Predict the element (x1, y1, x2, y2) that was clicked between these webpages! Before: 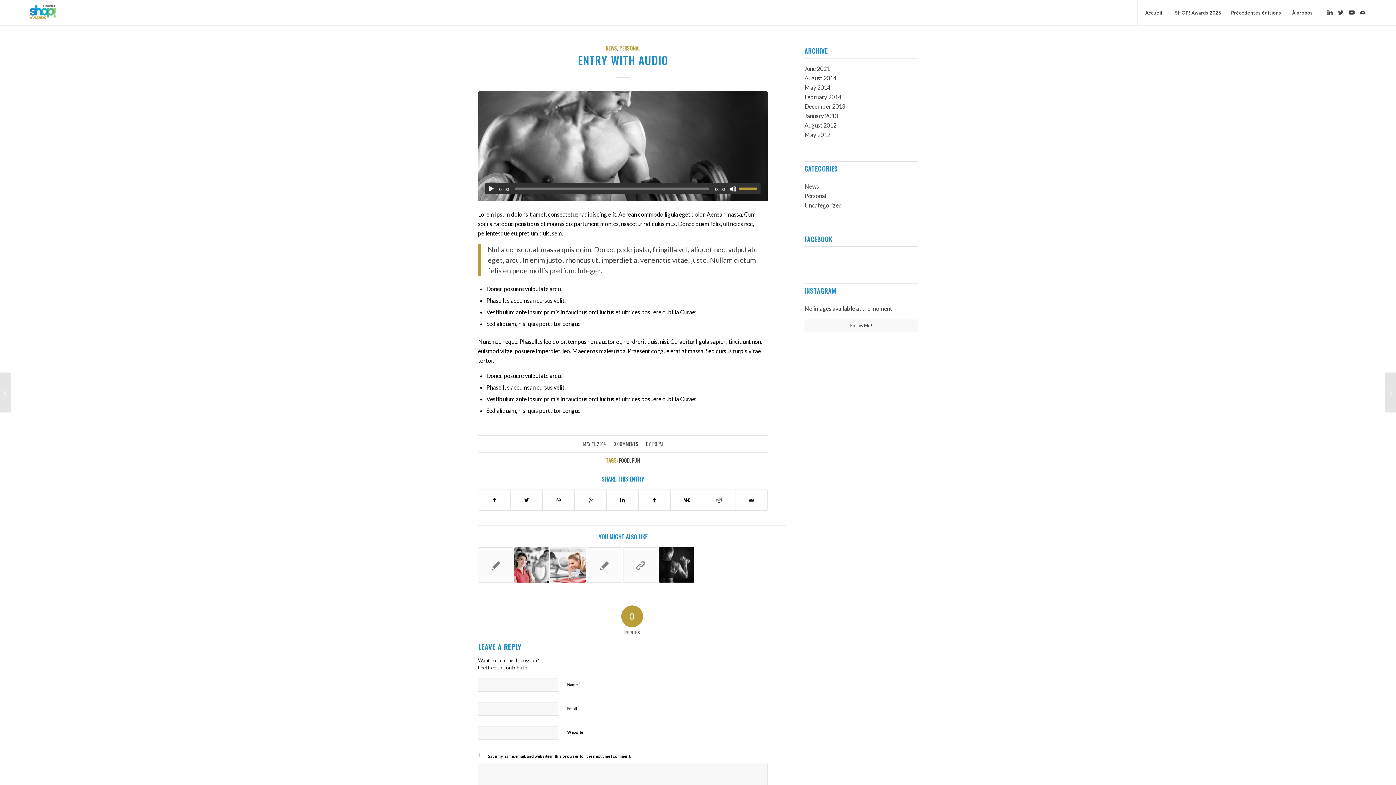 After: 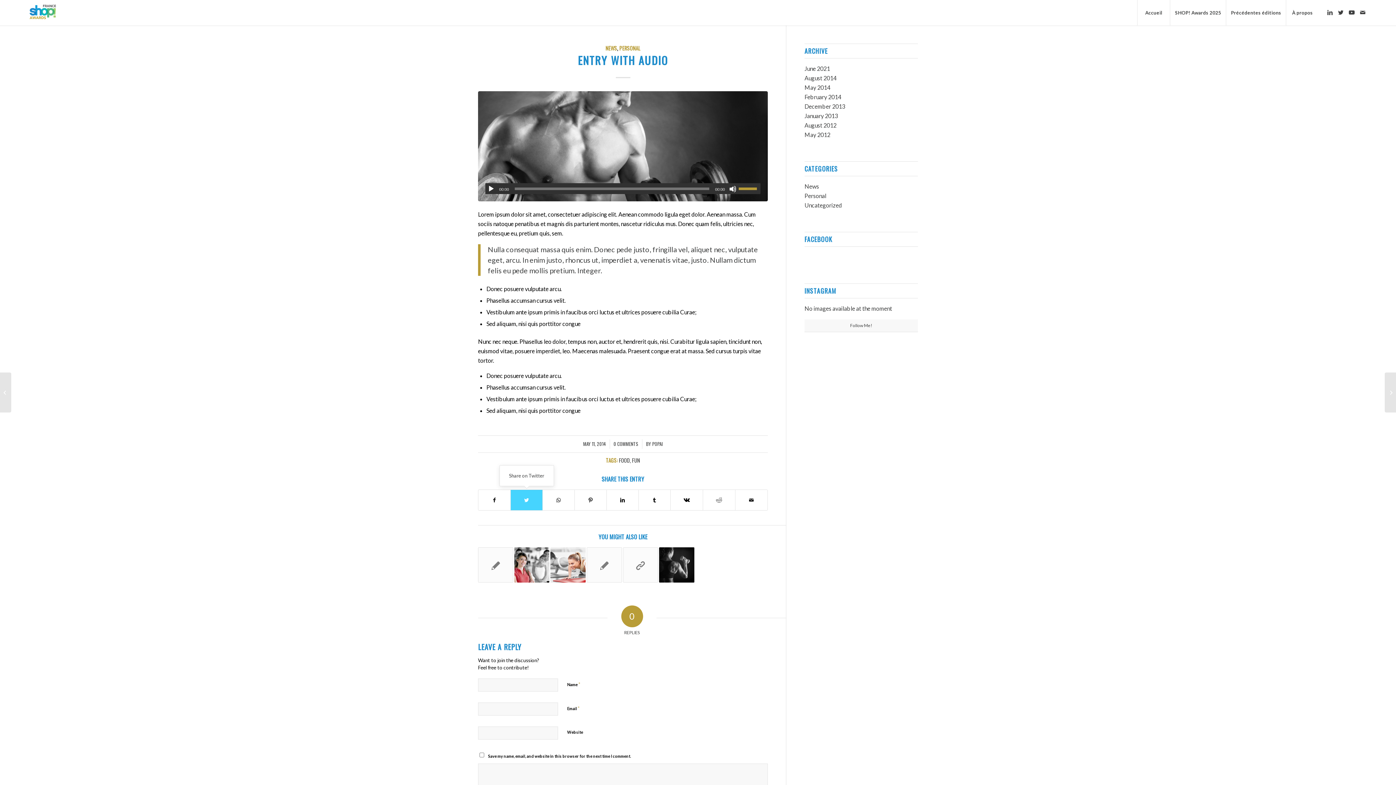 Action: bbox: (510, 490, 542, 510) label: Share on Twitter